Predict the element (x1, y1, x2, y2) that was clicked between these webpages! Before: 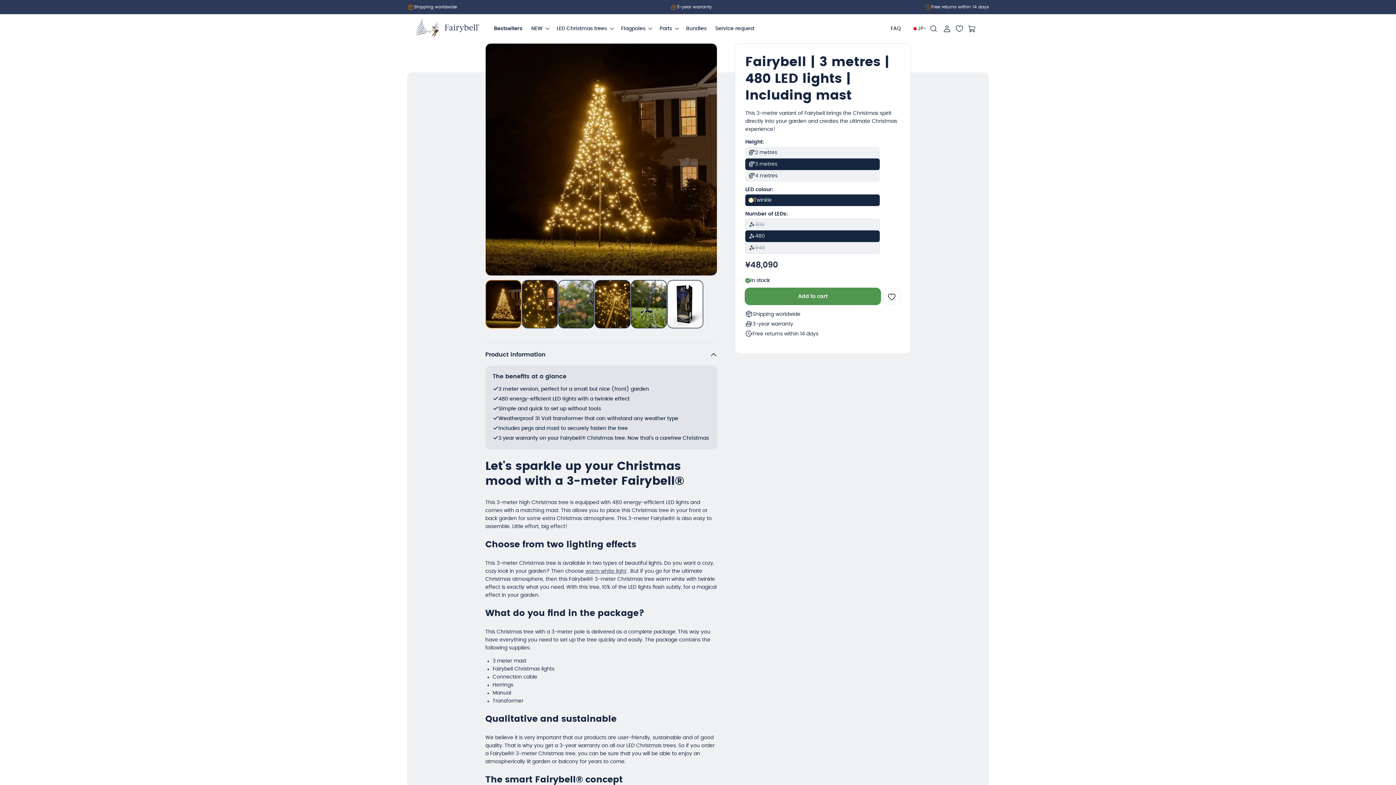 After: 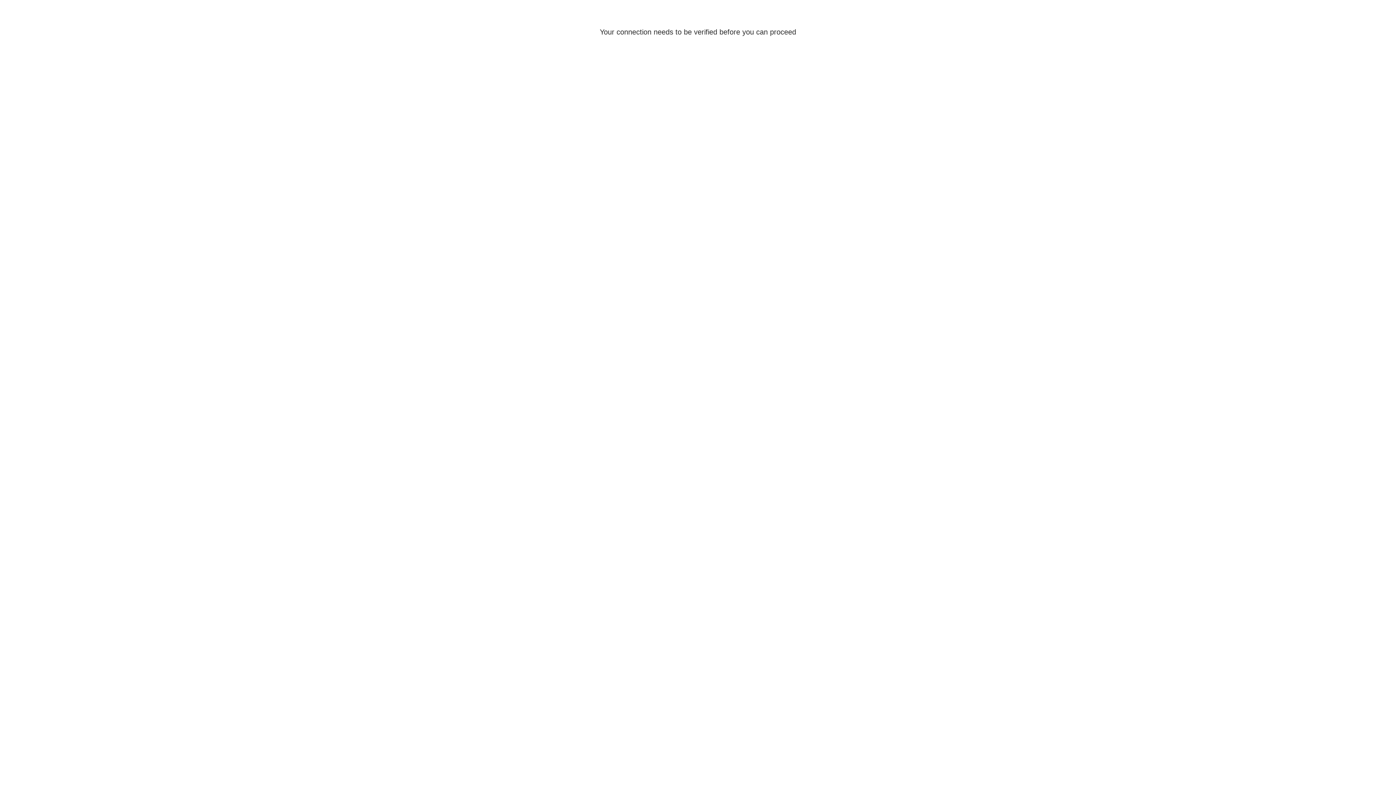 Action: label: Log in bbox: (941, 20, 953, 36)